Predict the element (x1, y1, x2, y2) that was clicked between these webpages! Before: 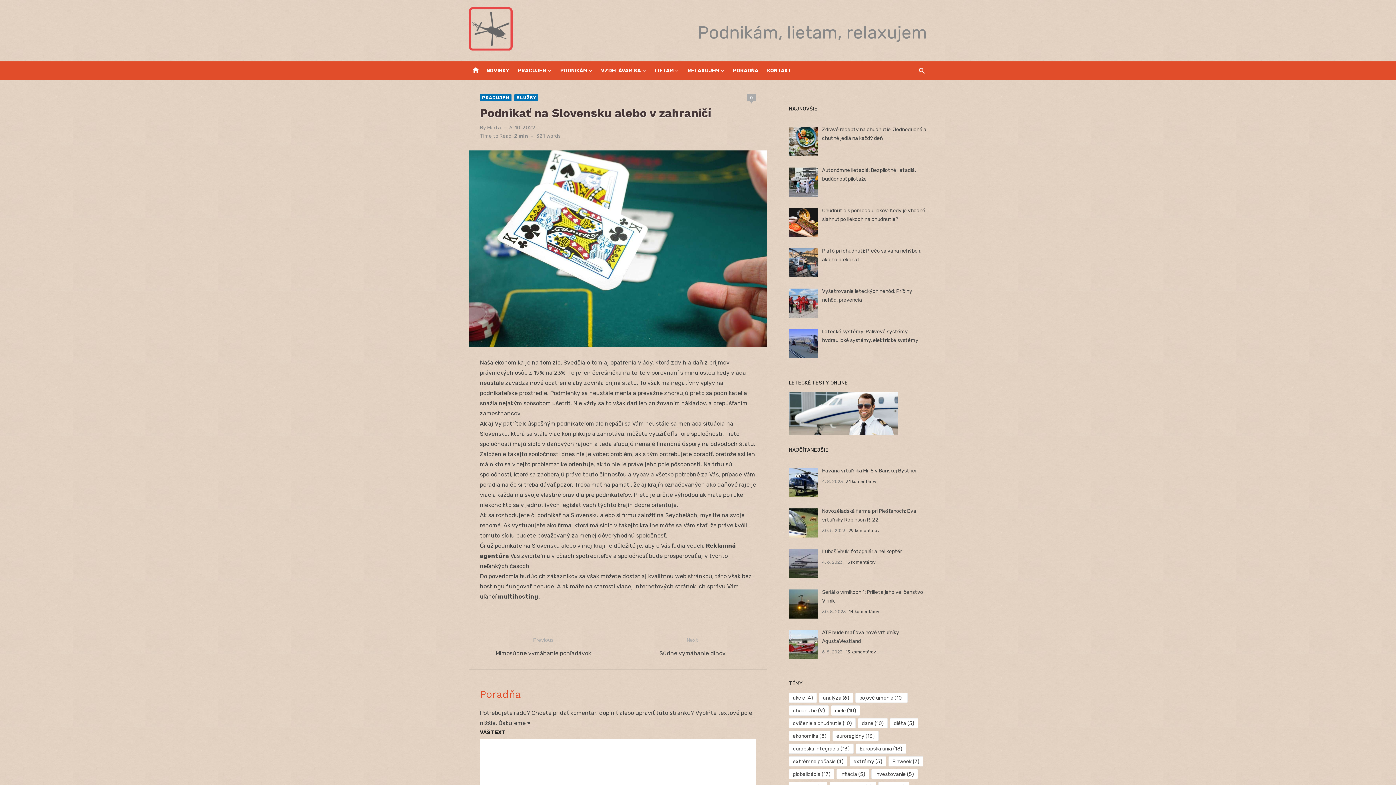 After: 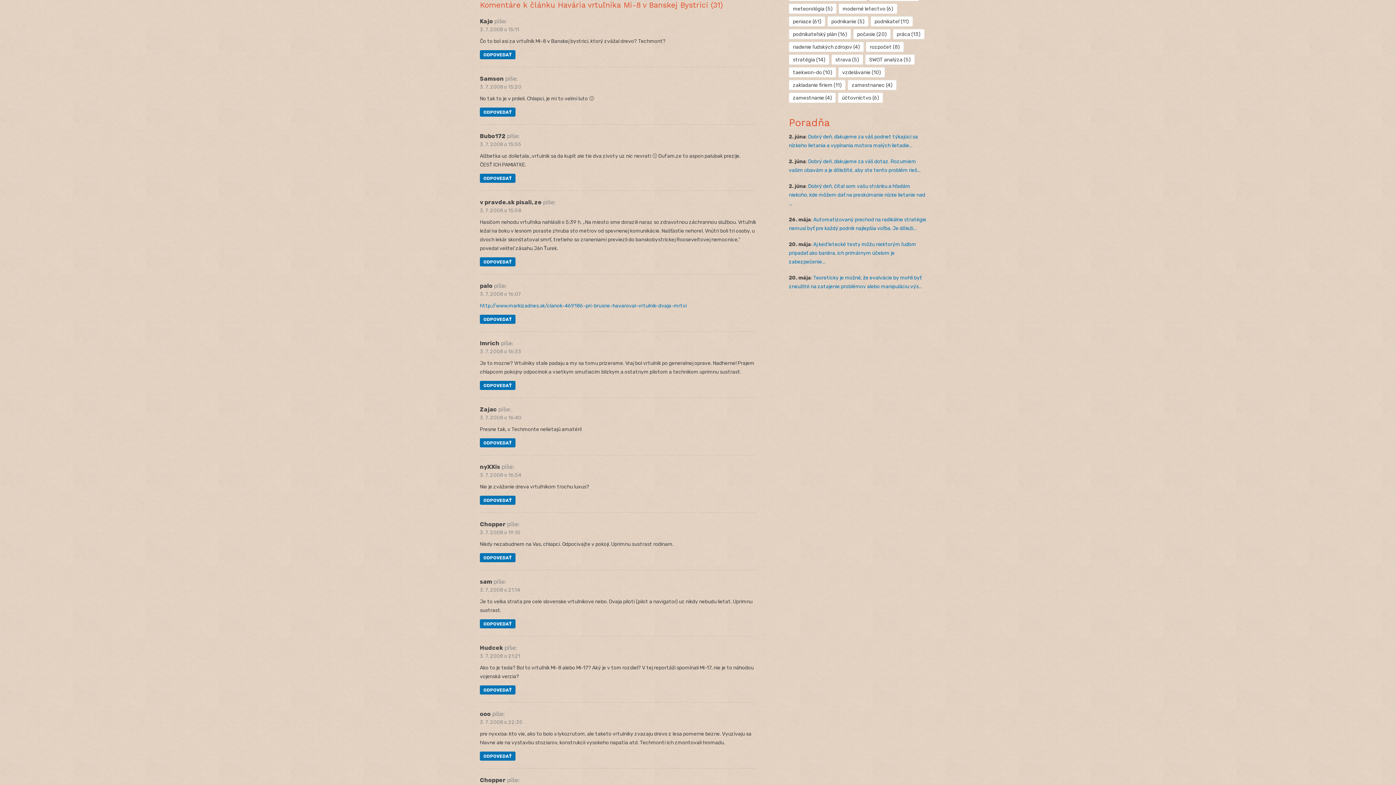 Action: bbox: (846, 479, 876, 484) label: 31 komentárov